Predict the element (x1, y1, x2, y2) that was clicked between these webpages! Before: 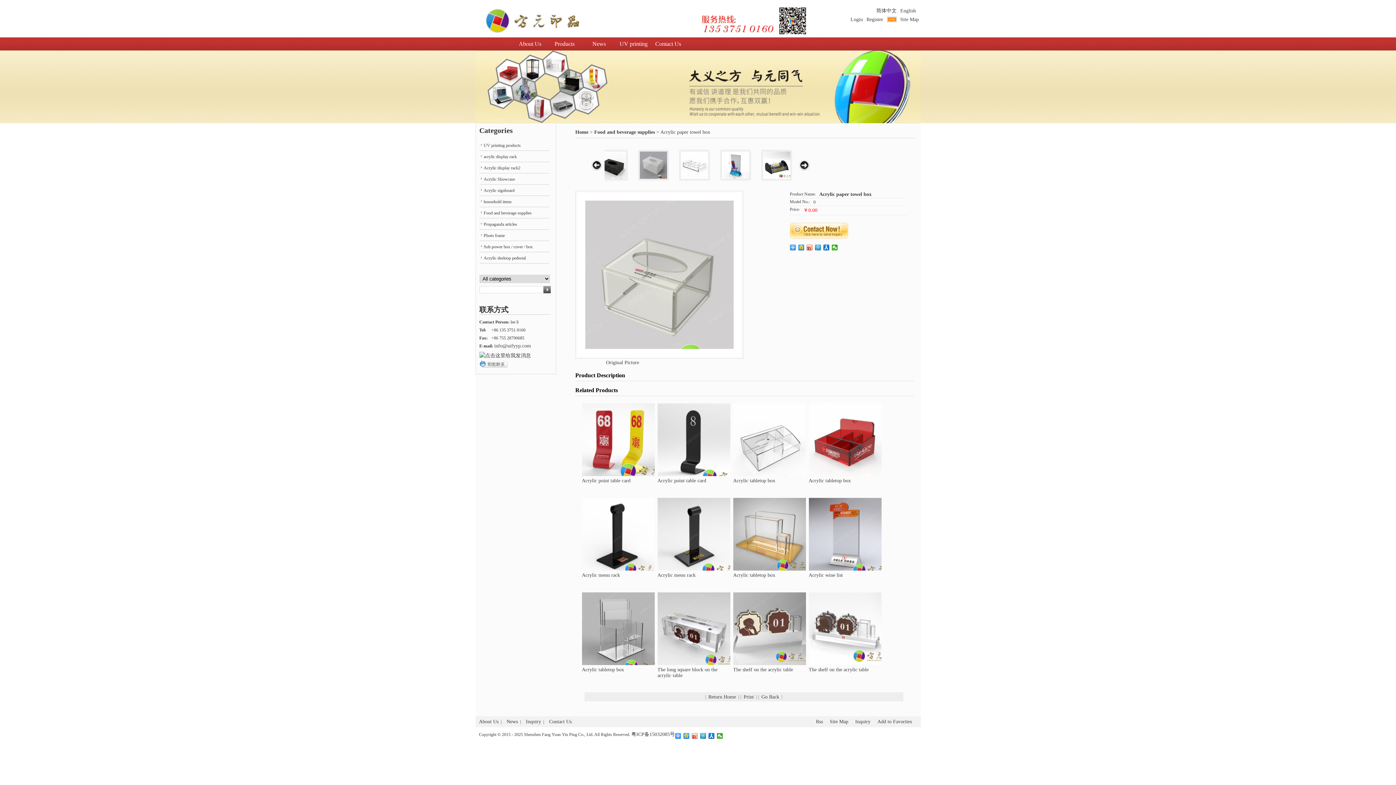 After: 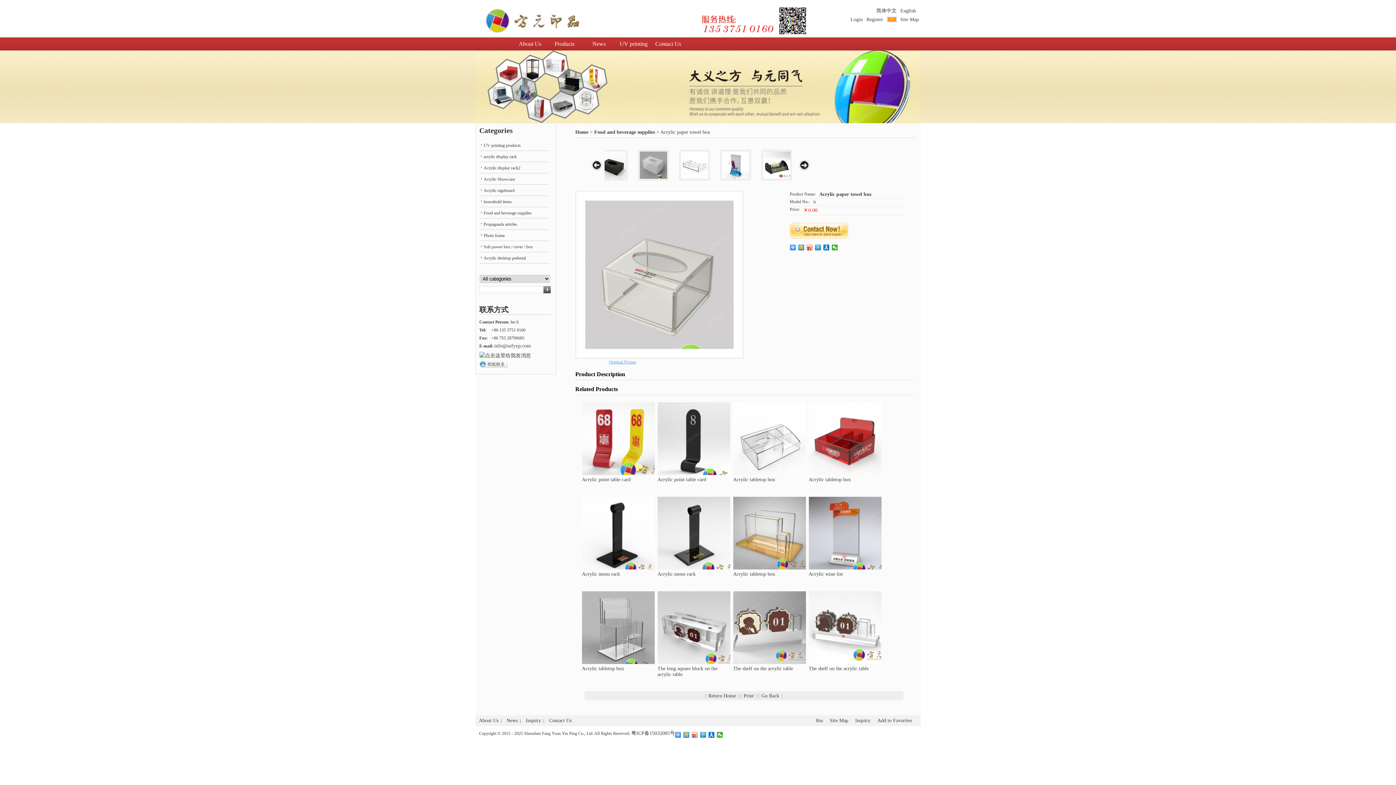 Action: label: Original Picture bbox: (606, 360, 639, 365)